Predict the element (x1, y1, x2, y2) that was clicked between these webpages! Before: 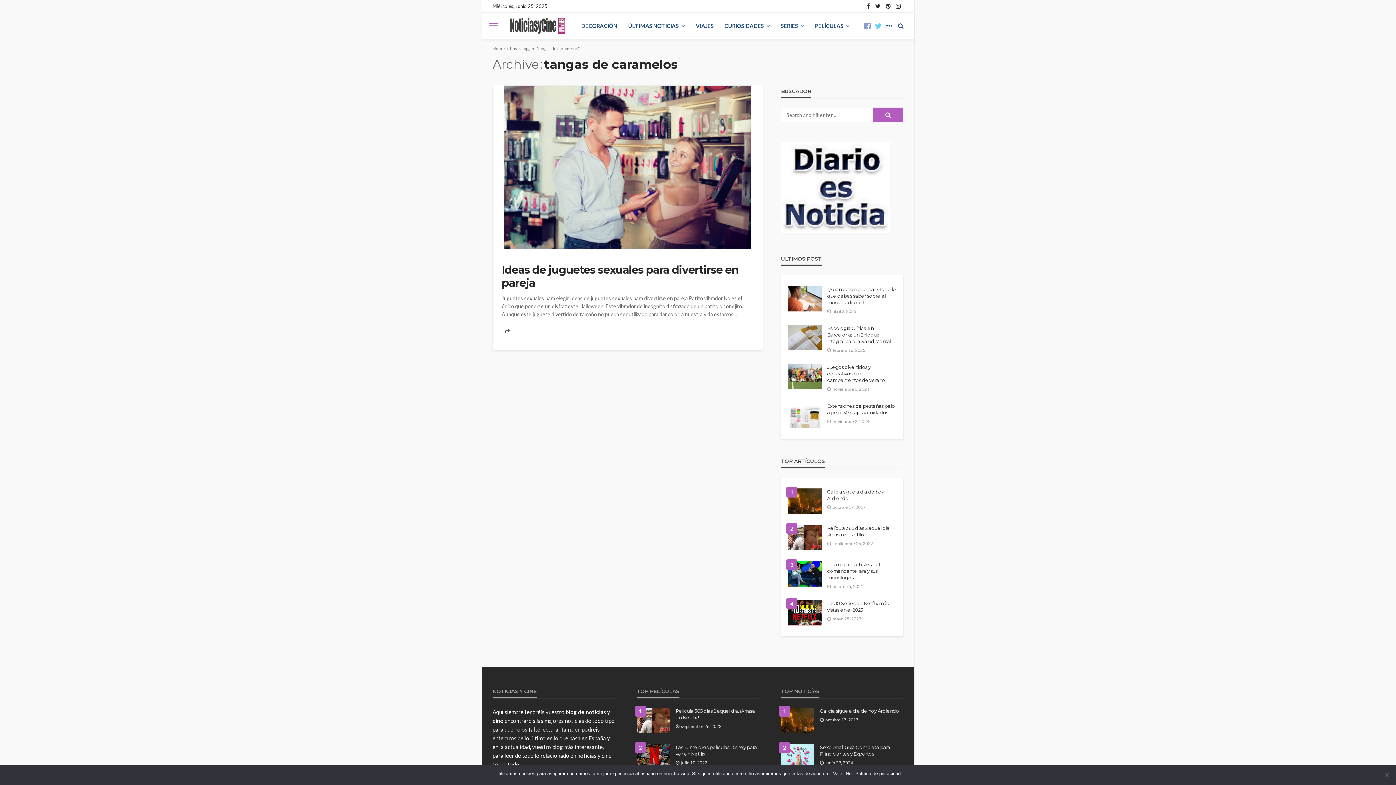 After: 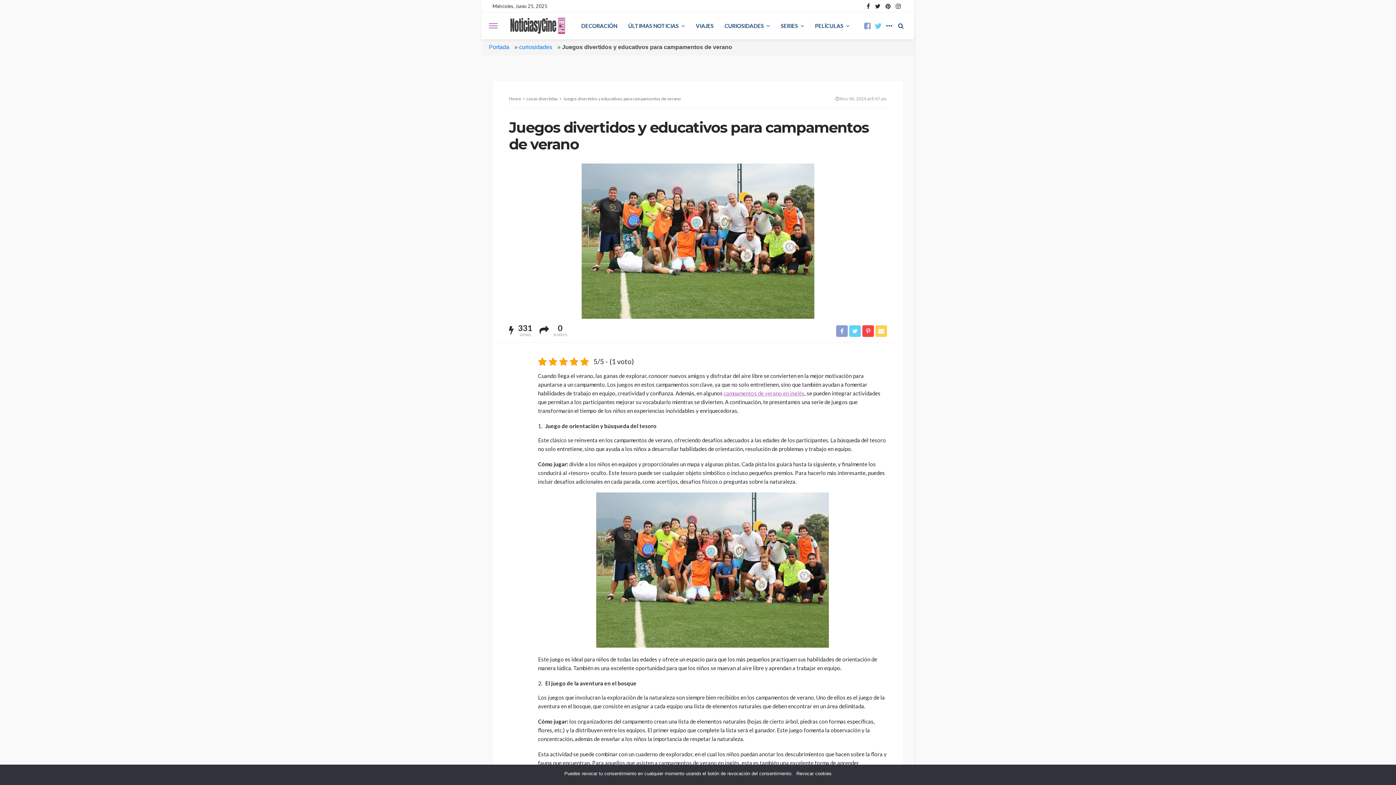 Action: bbox: (788, 363, 821, 389)